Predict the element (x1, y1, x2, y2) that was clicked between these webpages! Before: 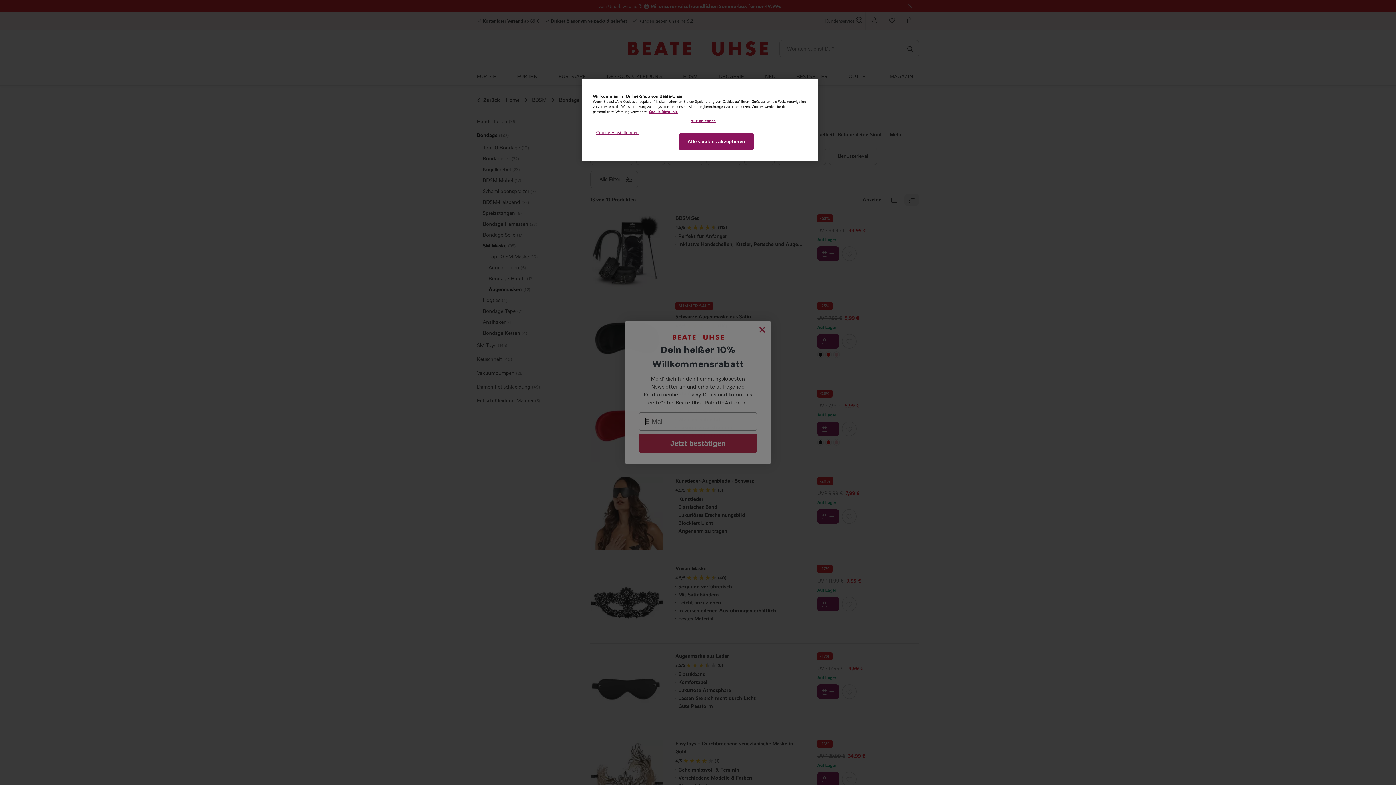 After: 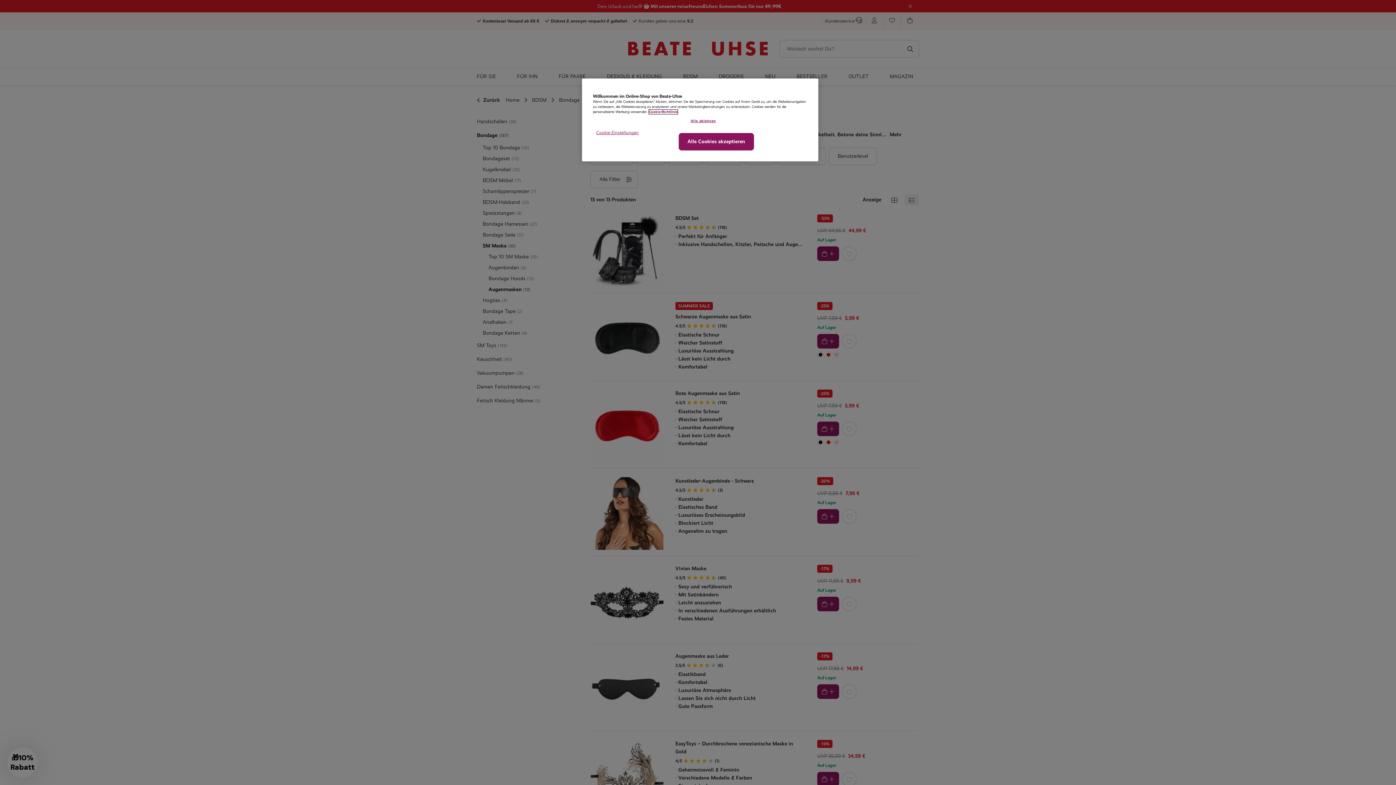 Action: label: Weitere Informationen zum Datenschutz, wird in neuer registerkarte geöffnet bbox: (649, 109, 677, 114)